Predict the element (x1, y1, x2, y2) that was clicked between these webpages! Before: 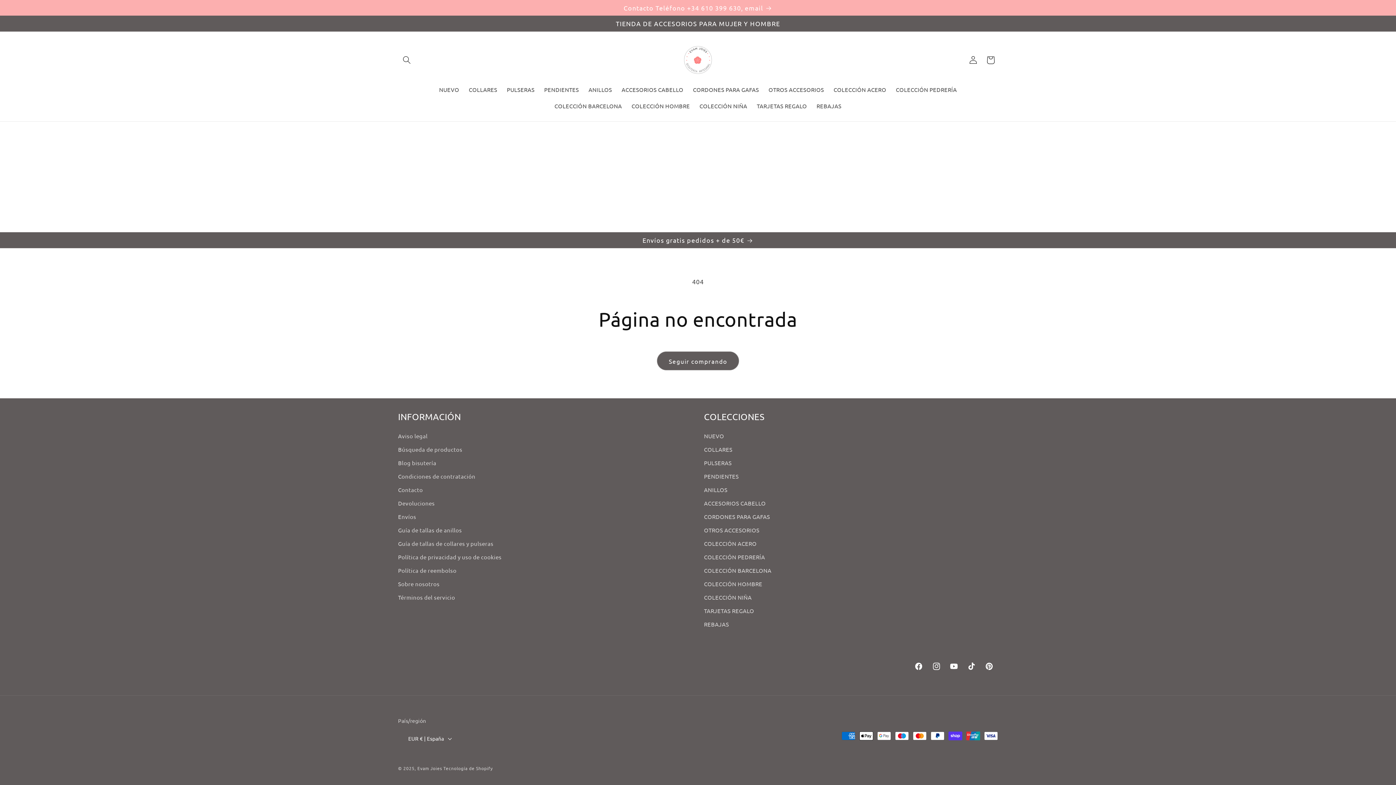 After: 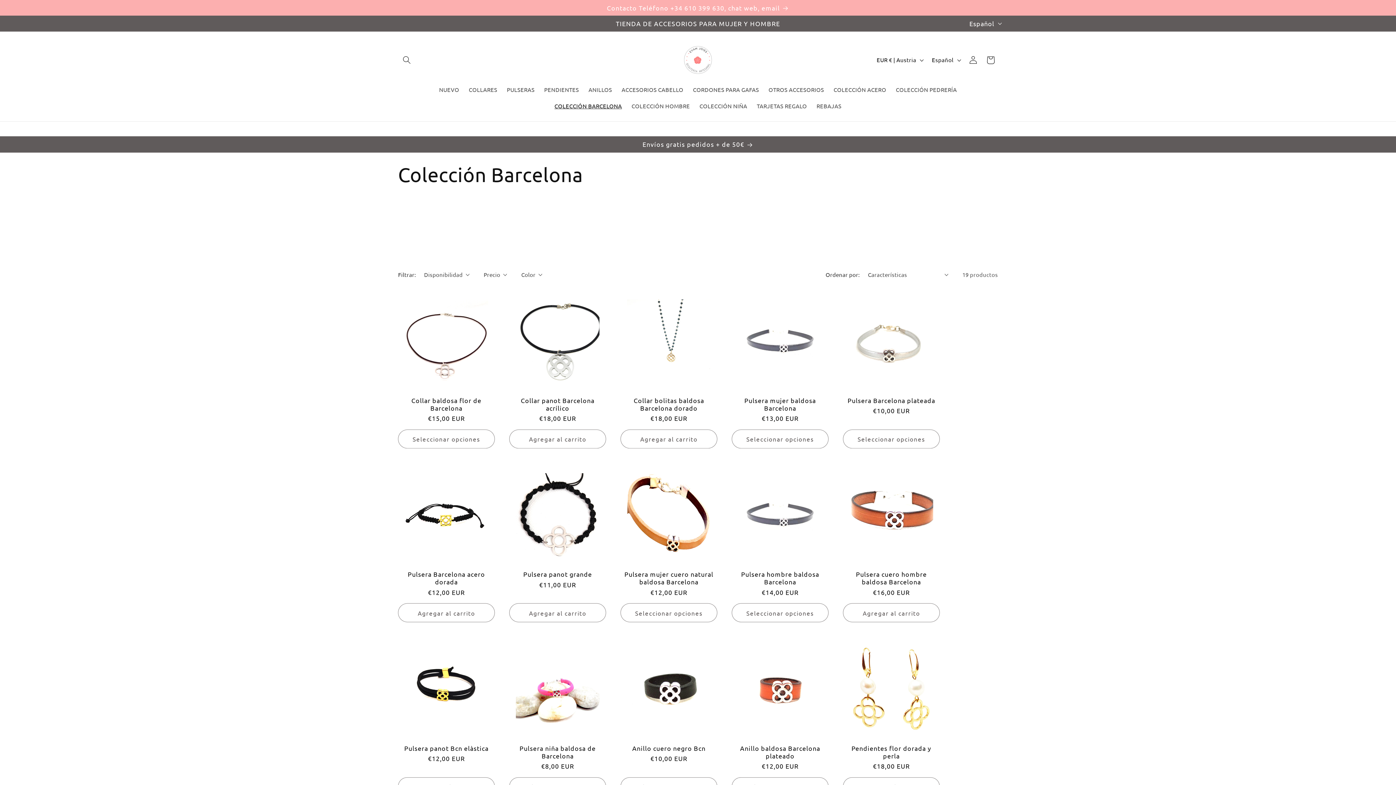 Action: label: COLECCIÓN BARCELONA bbox: (704, 564, 771, 577)